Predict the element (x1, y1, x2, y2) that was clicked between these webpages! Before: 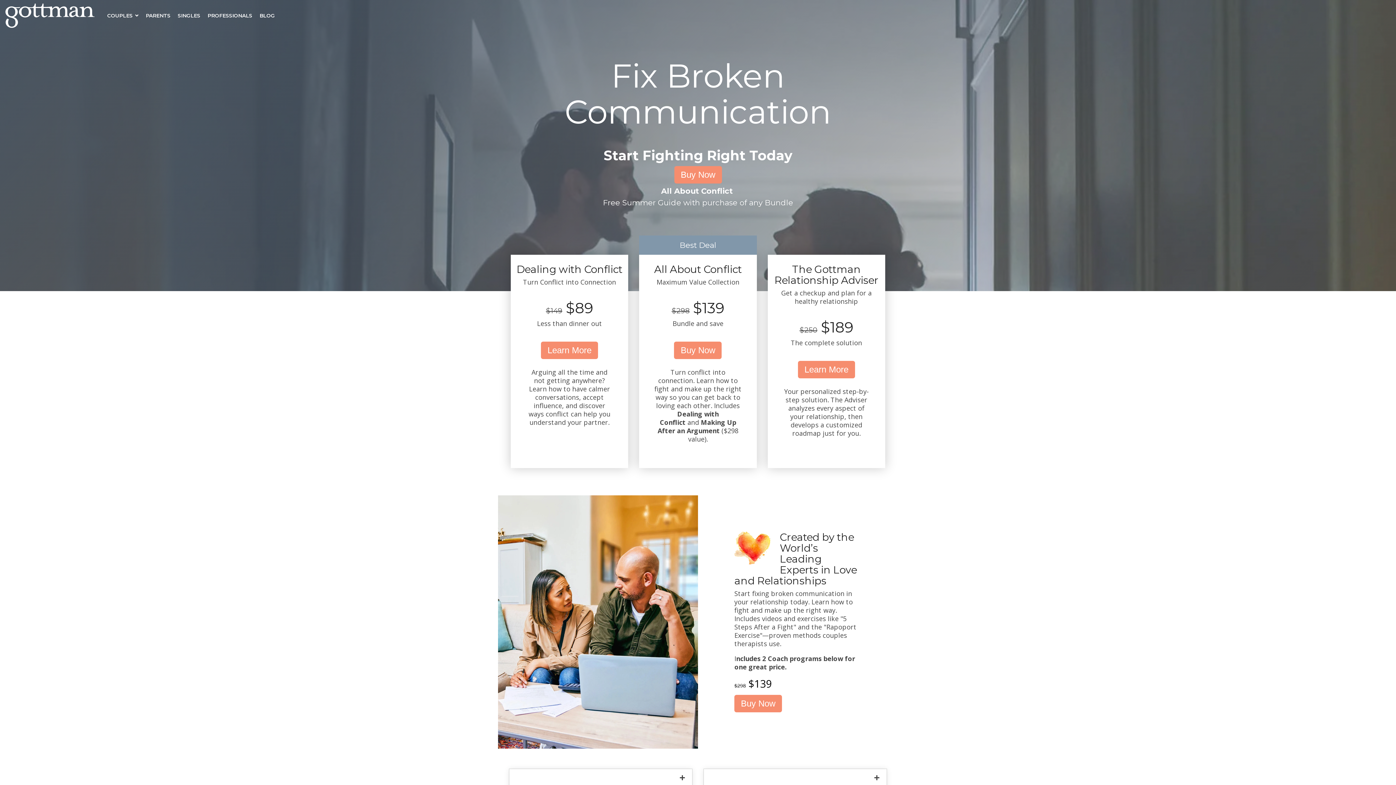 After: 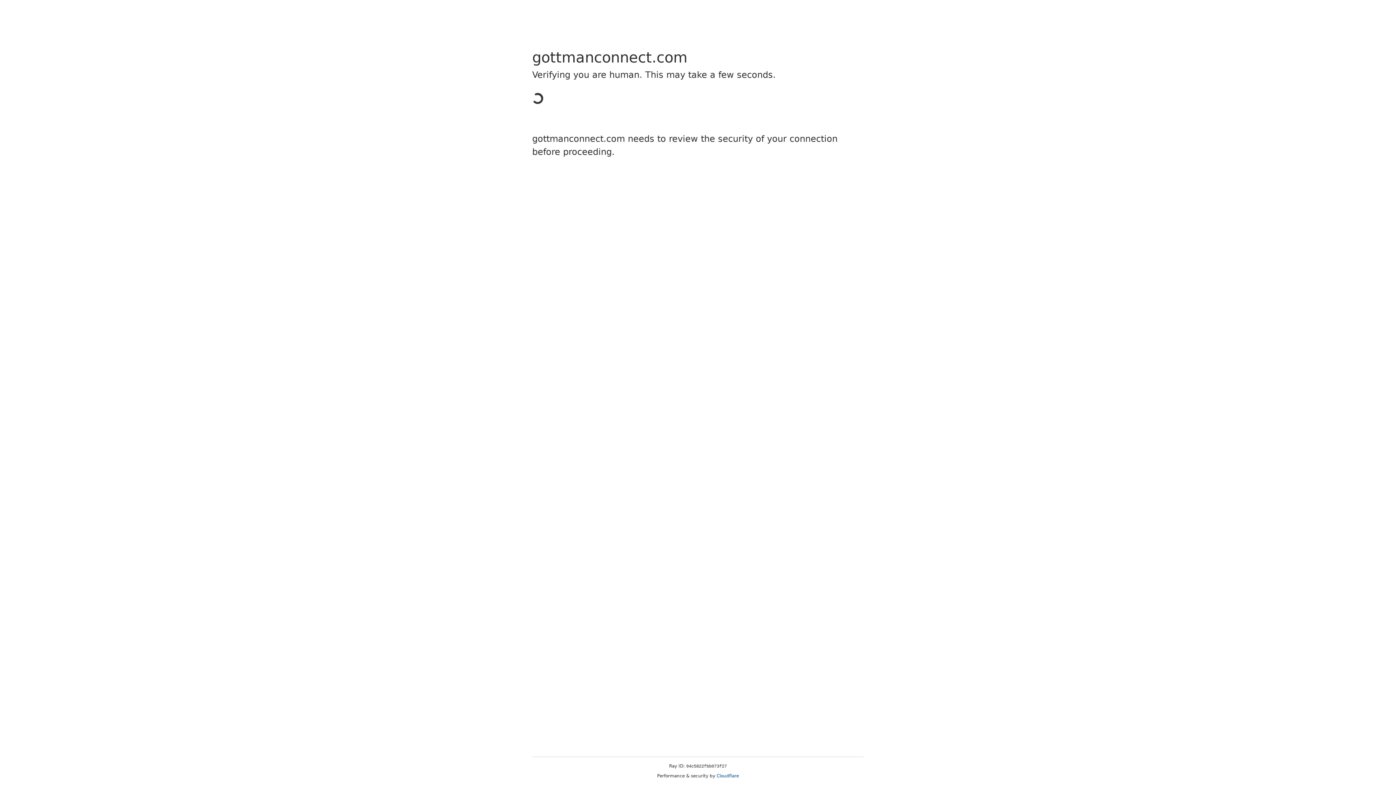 Action: bbox: (674, 166, 722, 183) label: Buy Now